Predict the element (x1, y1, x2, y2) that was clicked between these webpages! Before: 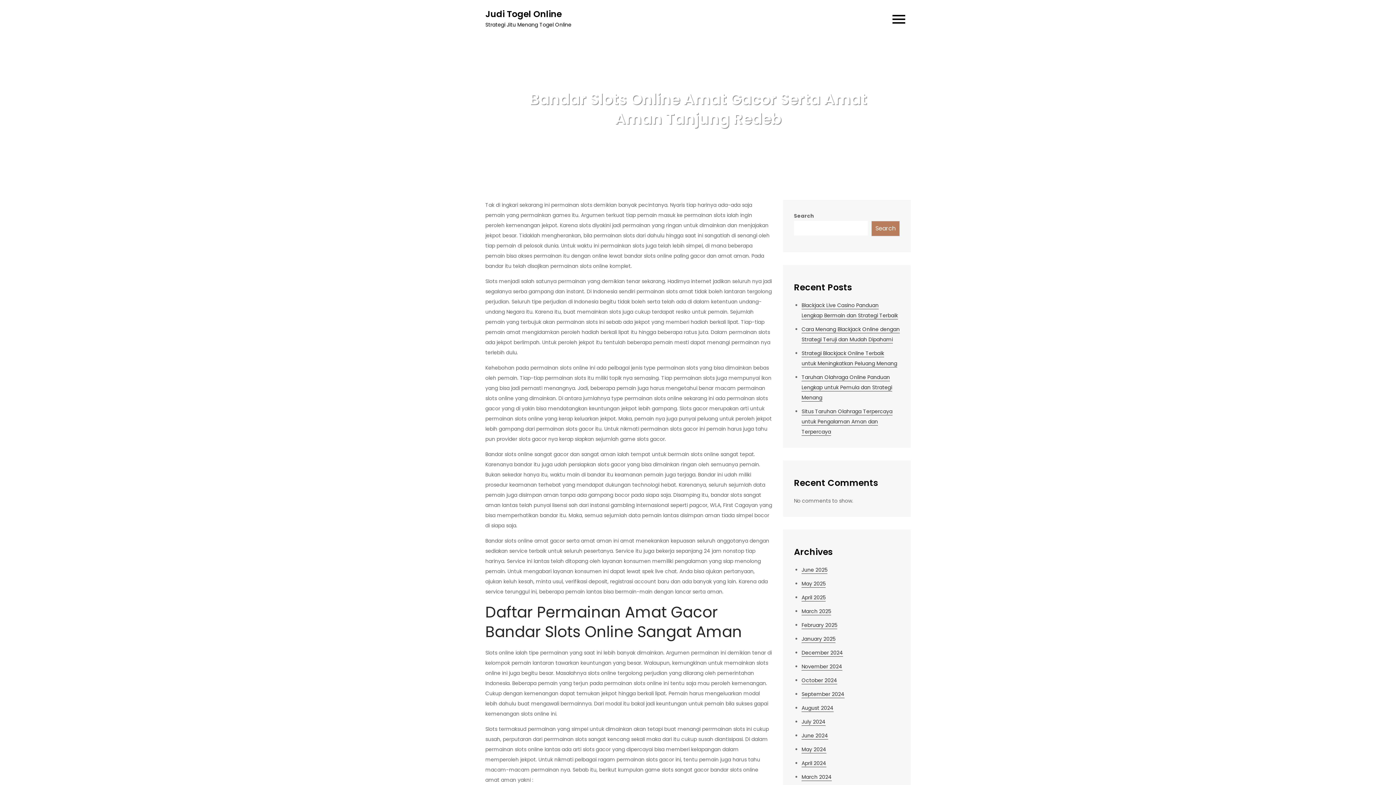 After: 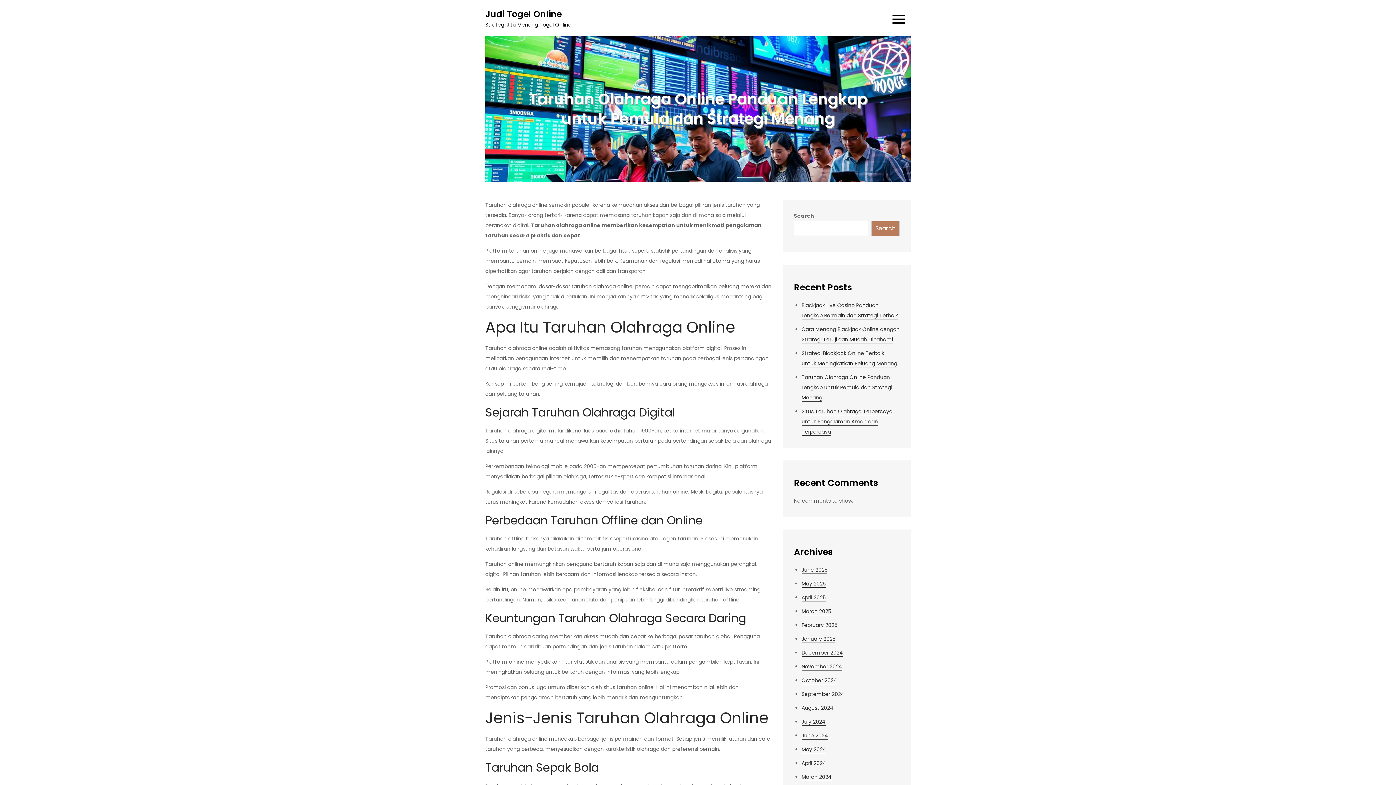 Action: label: Taruhan Olahraga Online Panduan Lengkap untuk Pemula dan Strategi Menang bbox: (801, 373, 892, 401)